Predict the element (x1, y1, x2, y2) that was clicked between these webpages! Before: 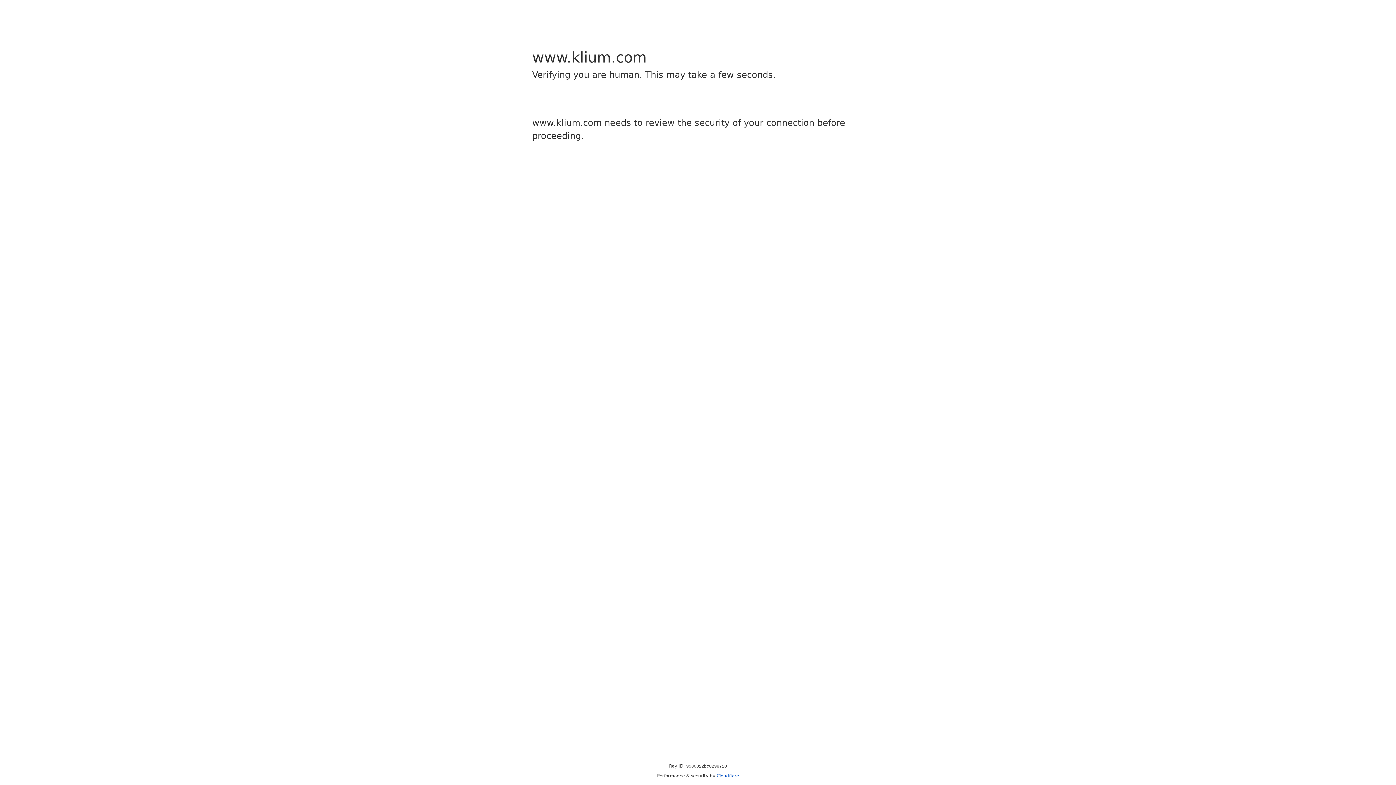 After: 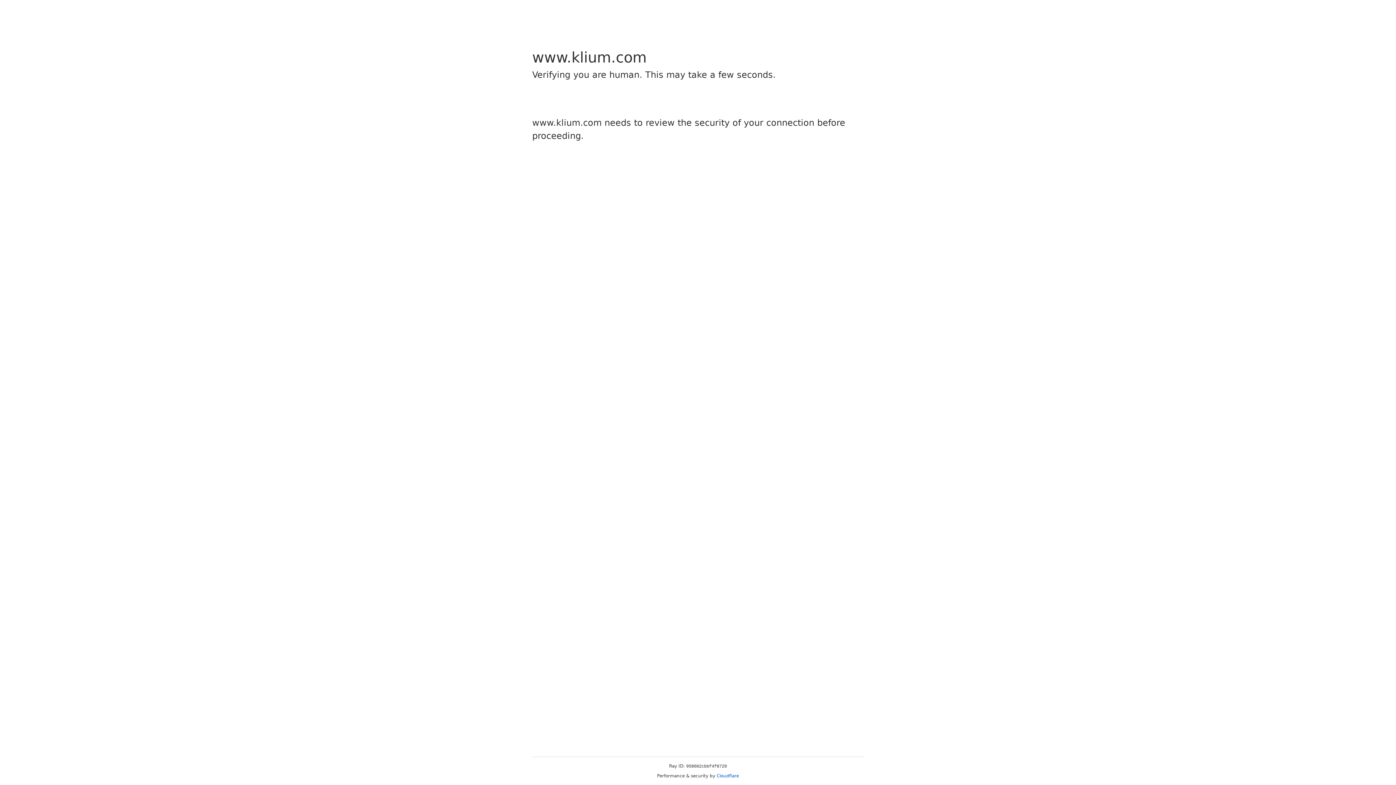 Action: label: Cloudflare bbox: (716, 773, 739, 778)